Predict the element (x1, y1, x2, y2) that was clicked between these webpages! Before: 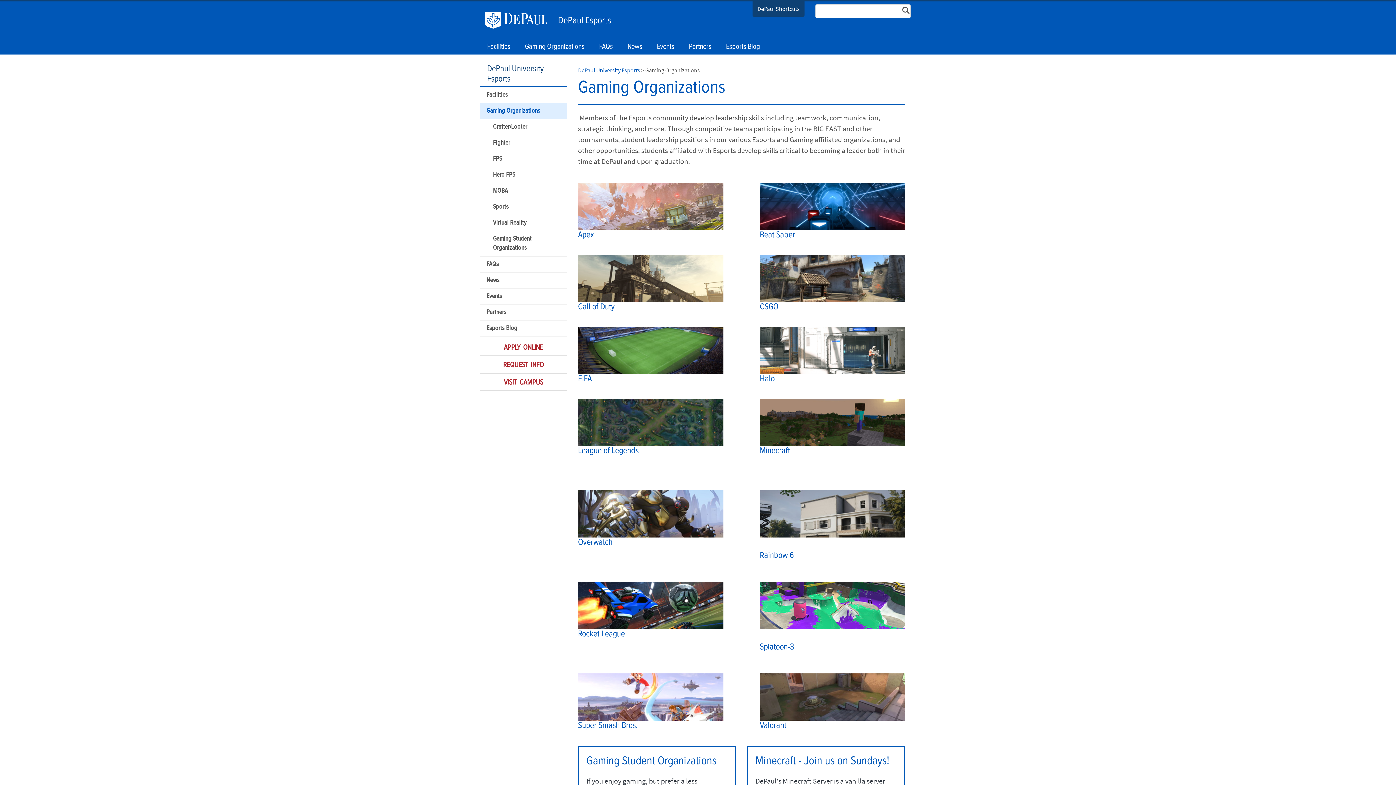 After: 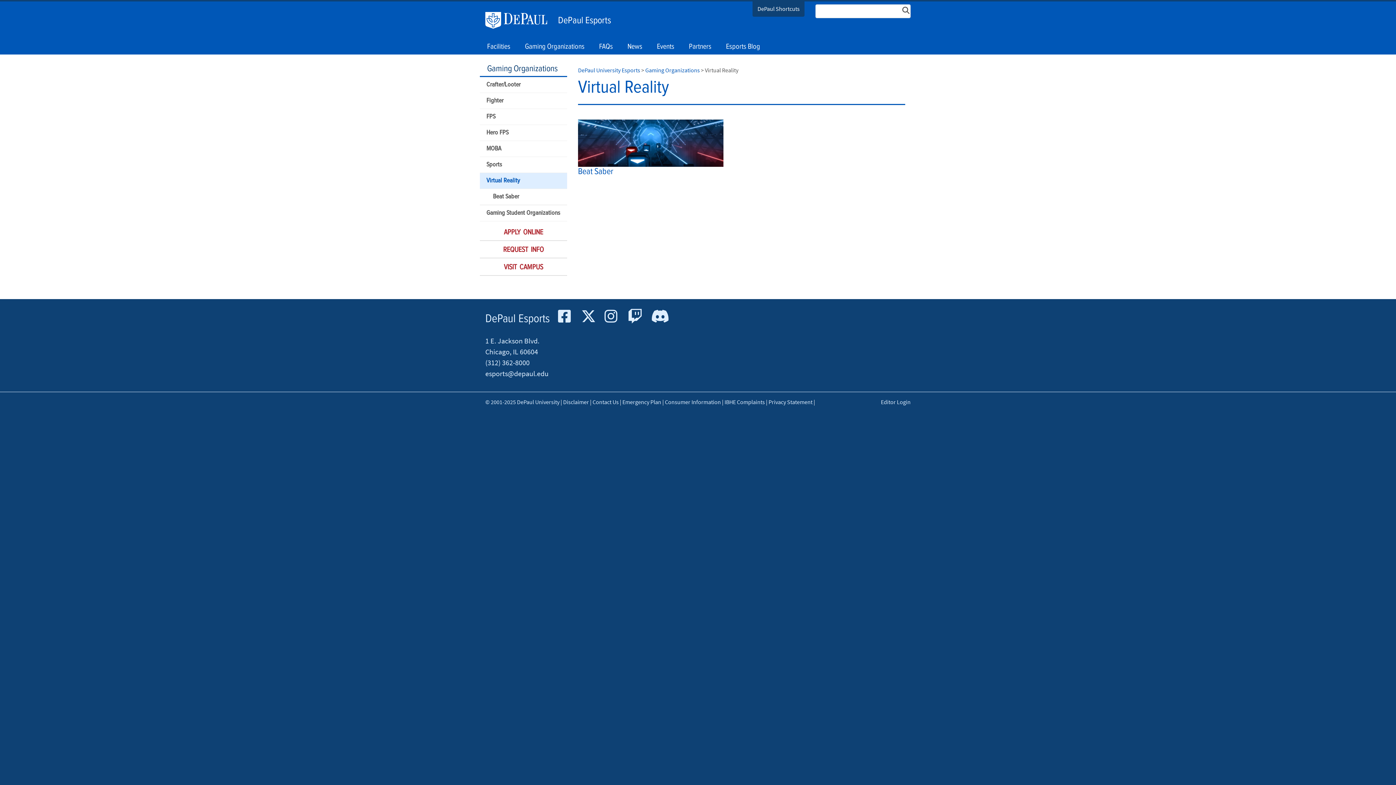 Action: bbox: (480, 215, 567, 231) label: Virtual Reality